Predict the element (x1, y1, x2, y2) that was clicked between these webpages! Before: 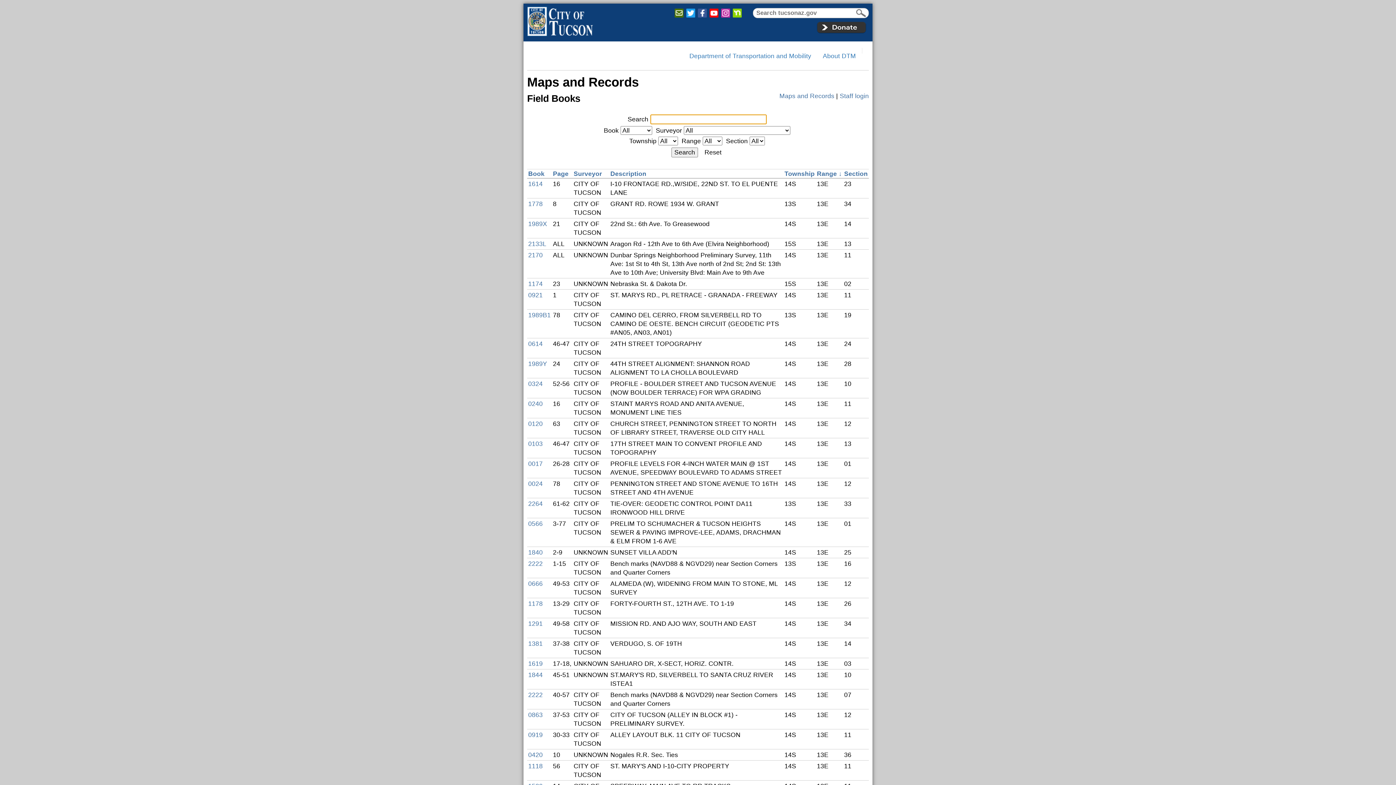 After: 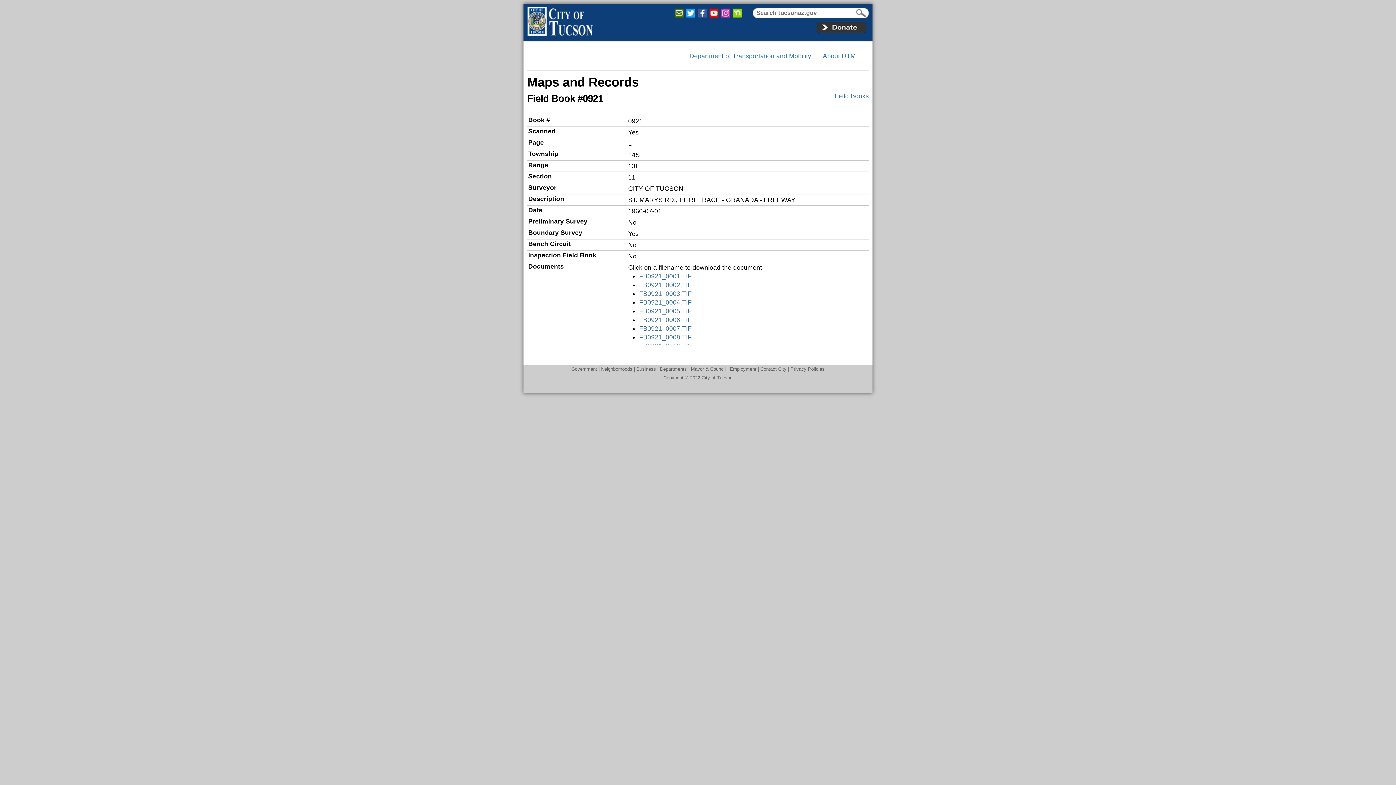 Action: bbox: (528, 291, 542, 298) label: 0921